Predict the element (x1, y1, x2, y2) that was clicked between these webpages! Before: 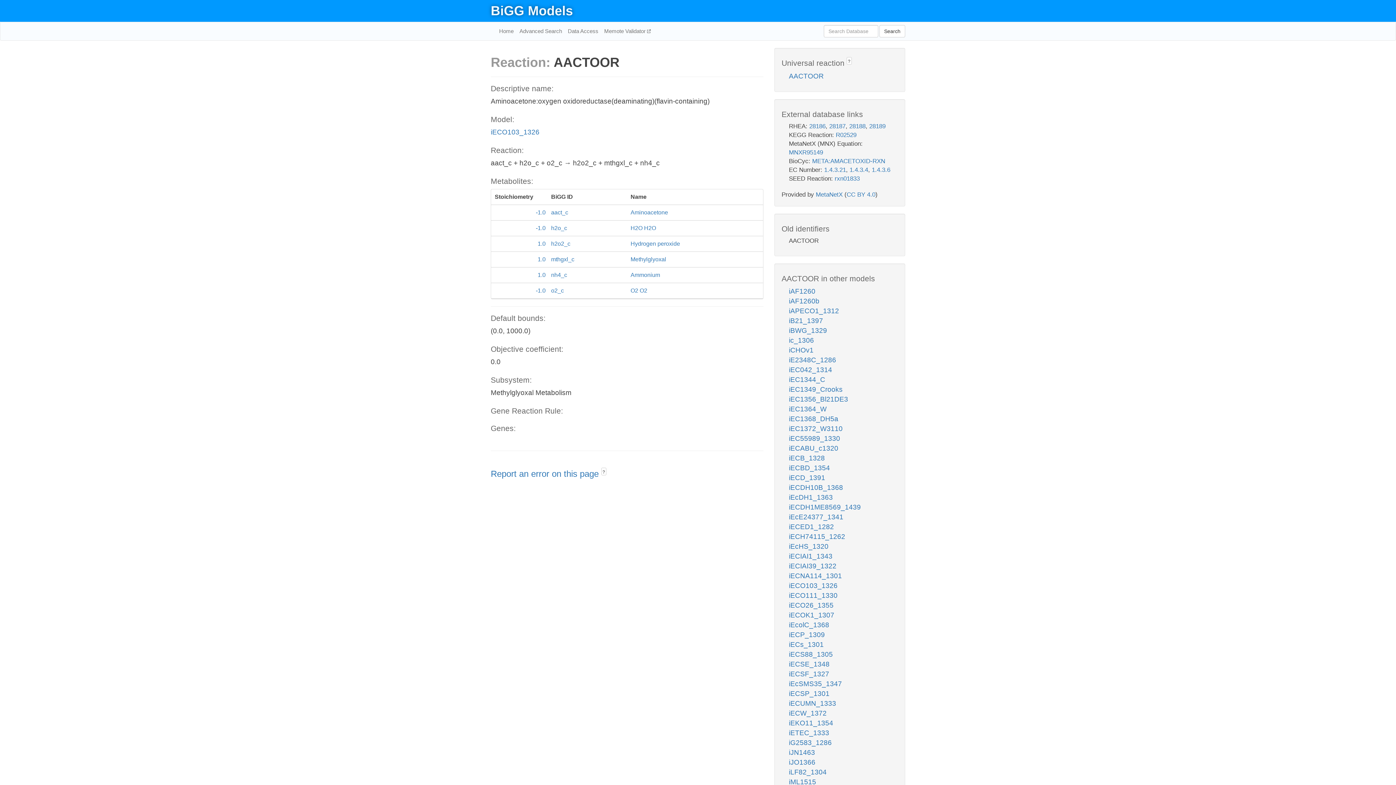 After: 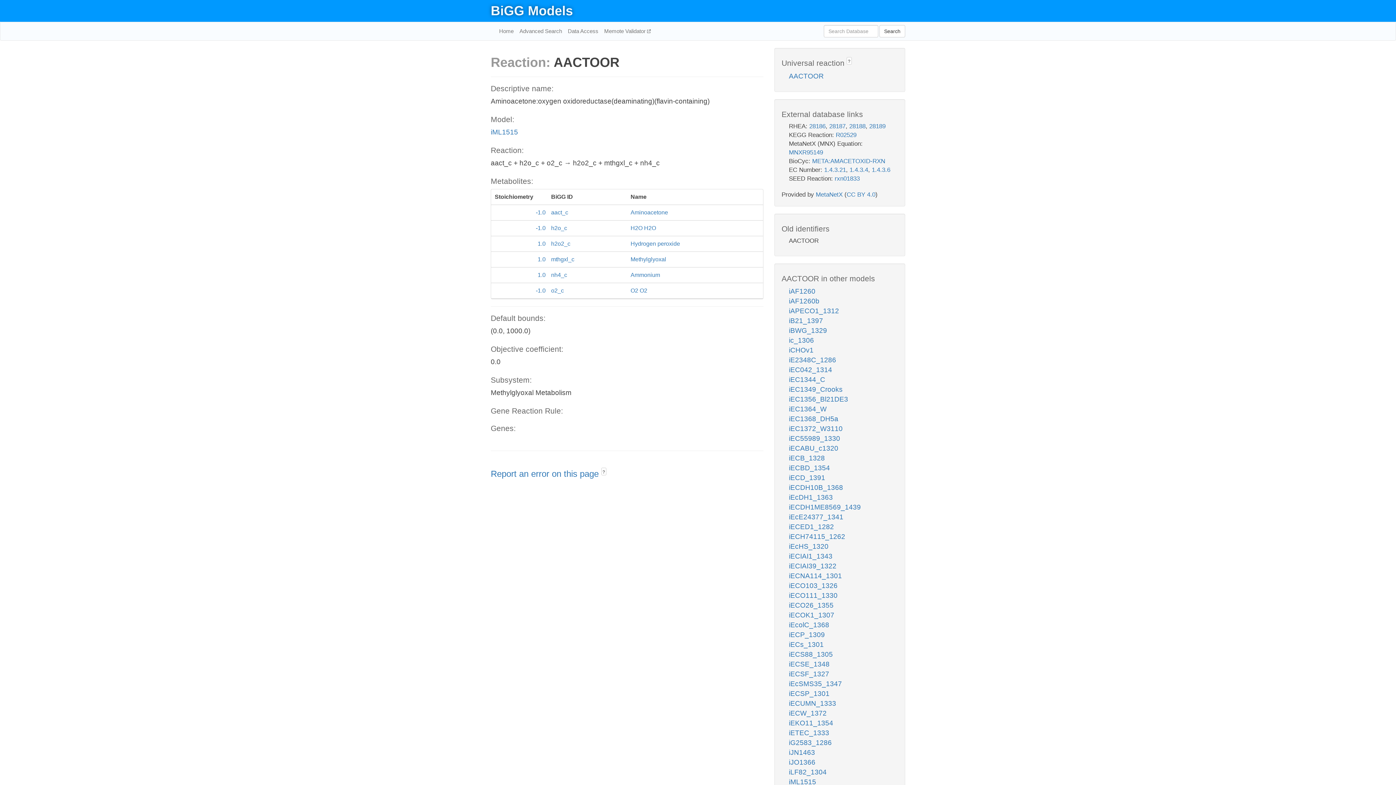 Action: label: iML1515 bbox: (789, 778, 816, 786)